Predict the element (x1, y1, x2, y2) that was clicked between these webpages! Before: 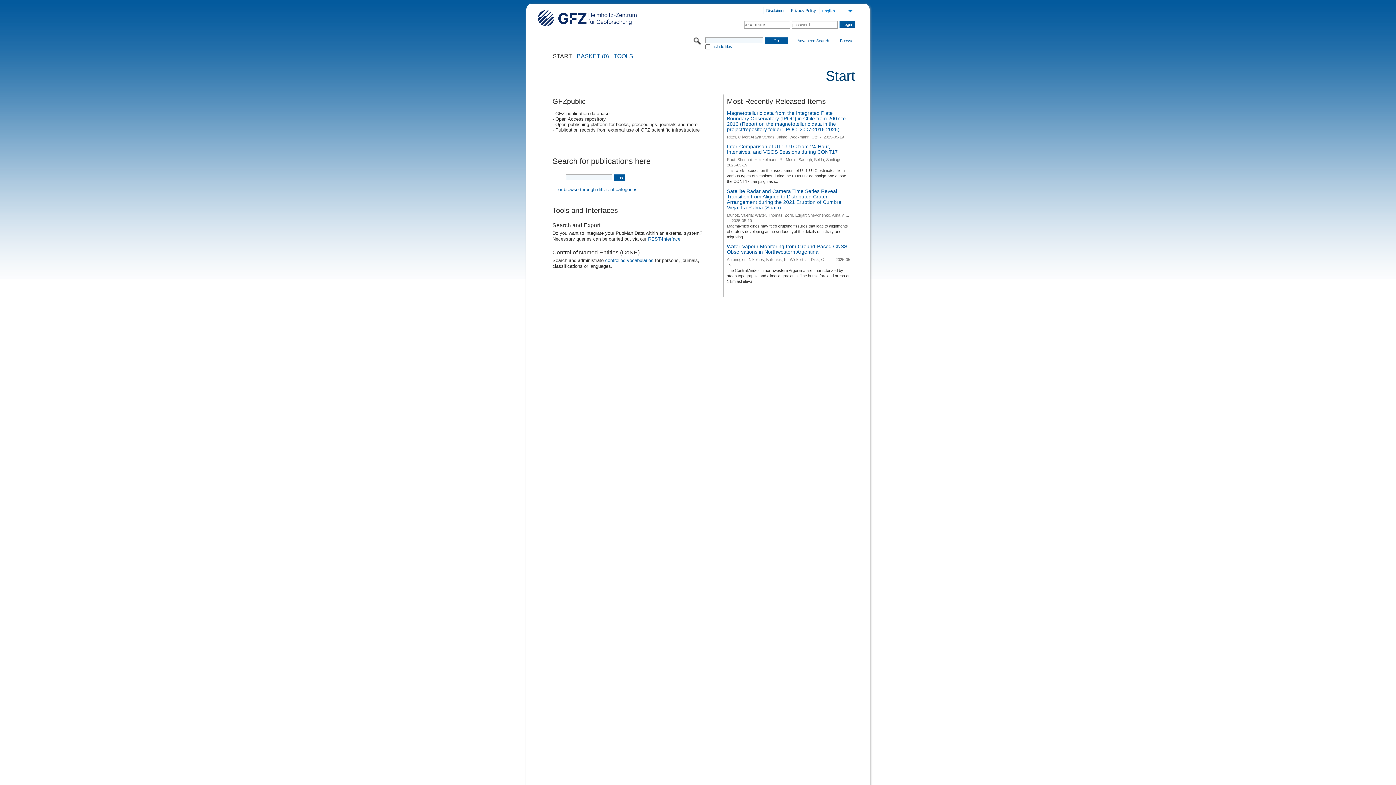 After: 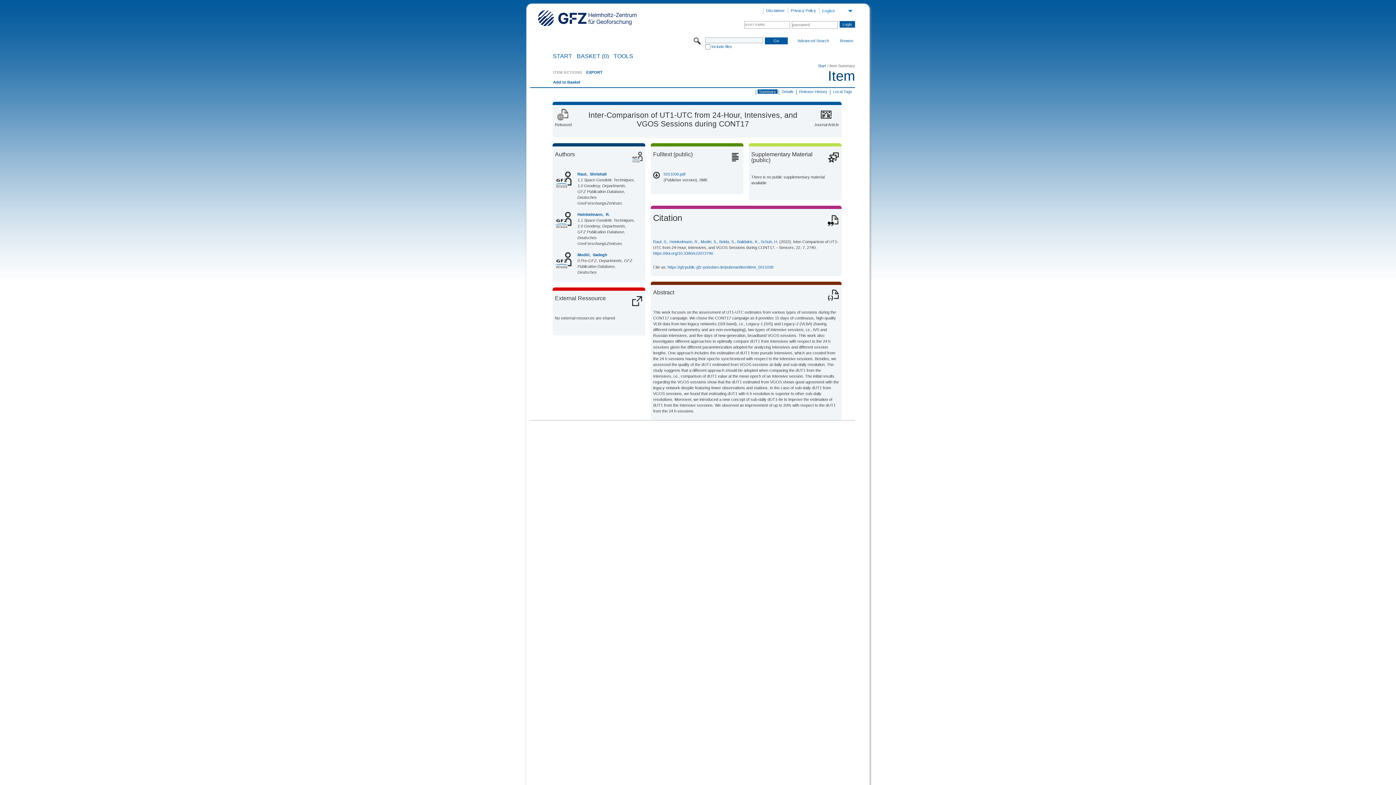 Action: label: Inter-Comparison of UT1-UTC from 24-Hour, Intensives, and VGOS Sessions during CONT17 bbox: (727, 143, 837, 154)